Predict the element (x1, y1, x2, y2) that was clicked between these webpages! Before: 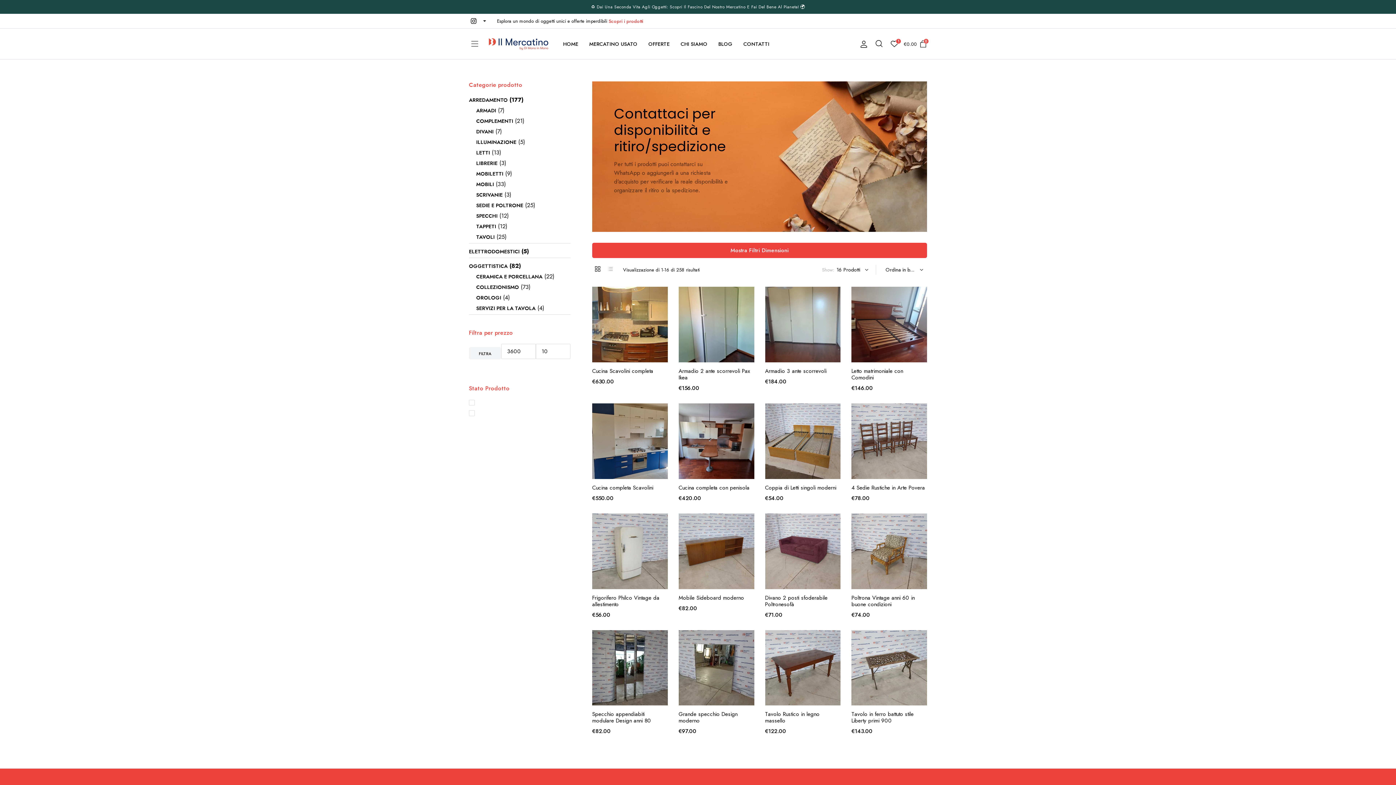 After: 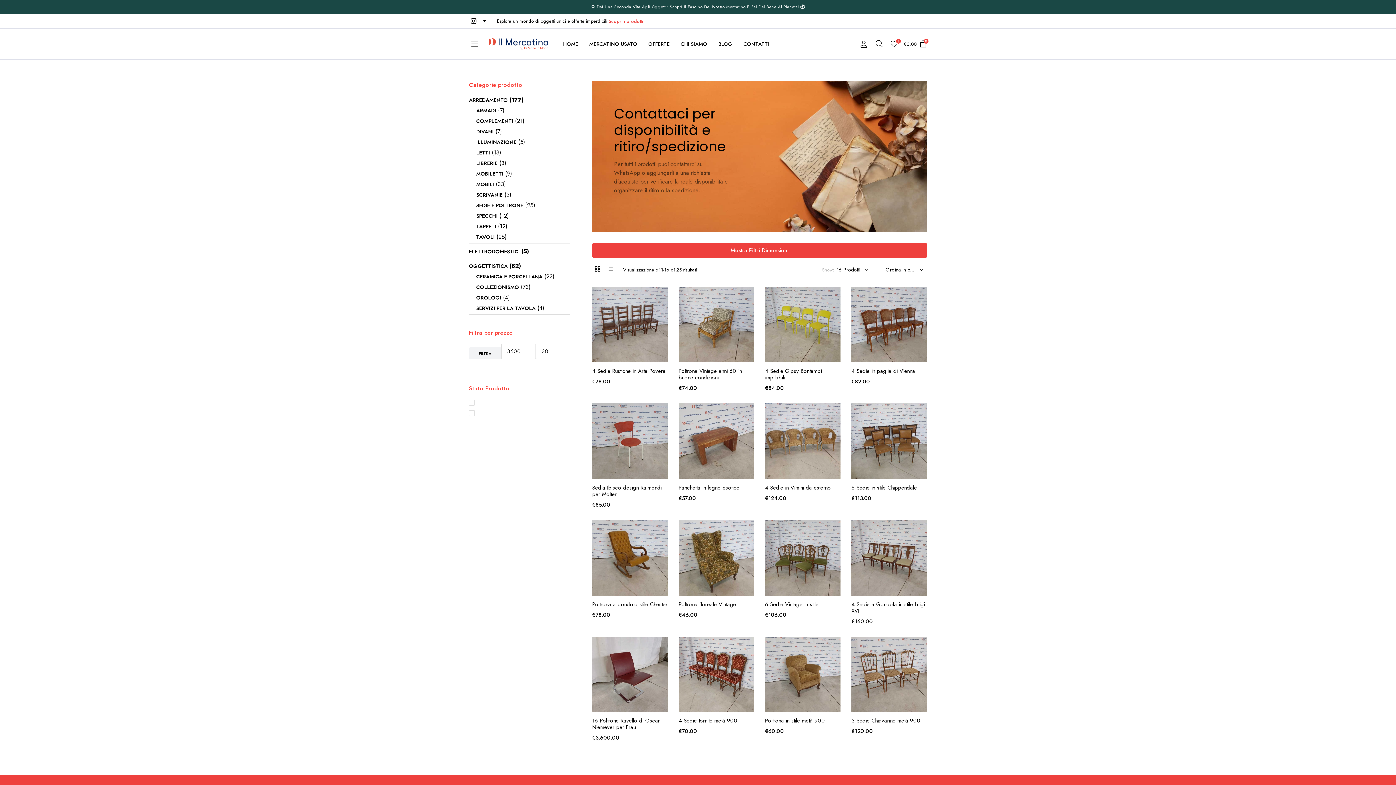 Action: bbox: (476, 201, 523, 209) label: SEDIE E POLTRONE